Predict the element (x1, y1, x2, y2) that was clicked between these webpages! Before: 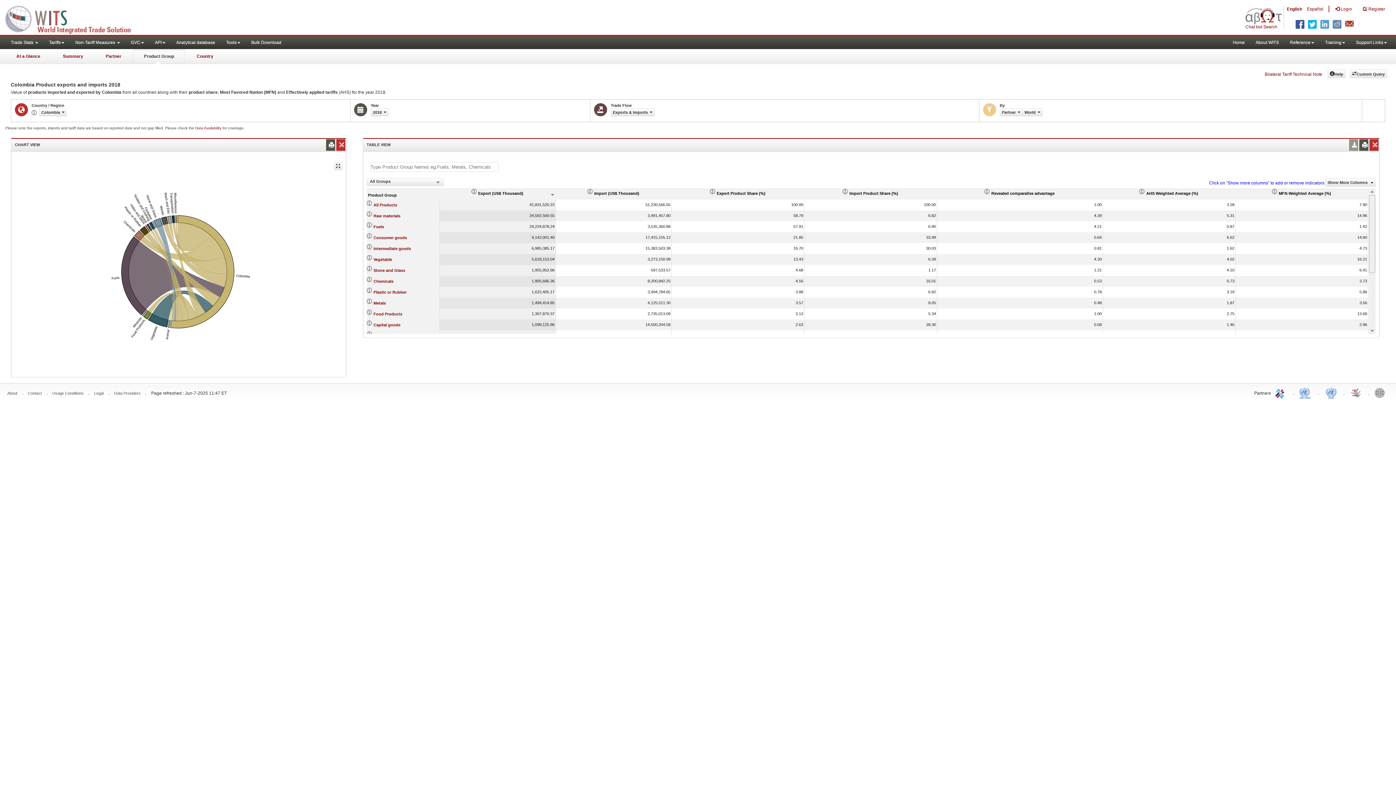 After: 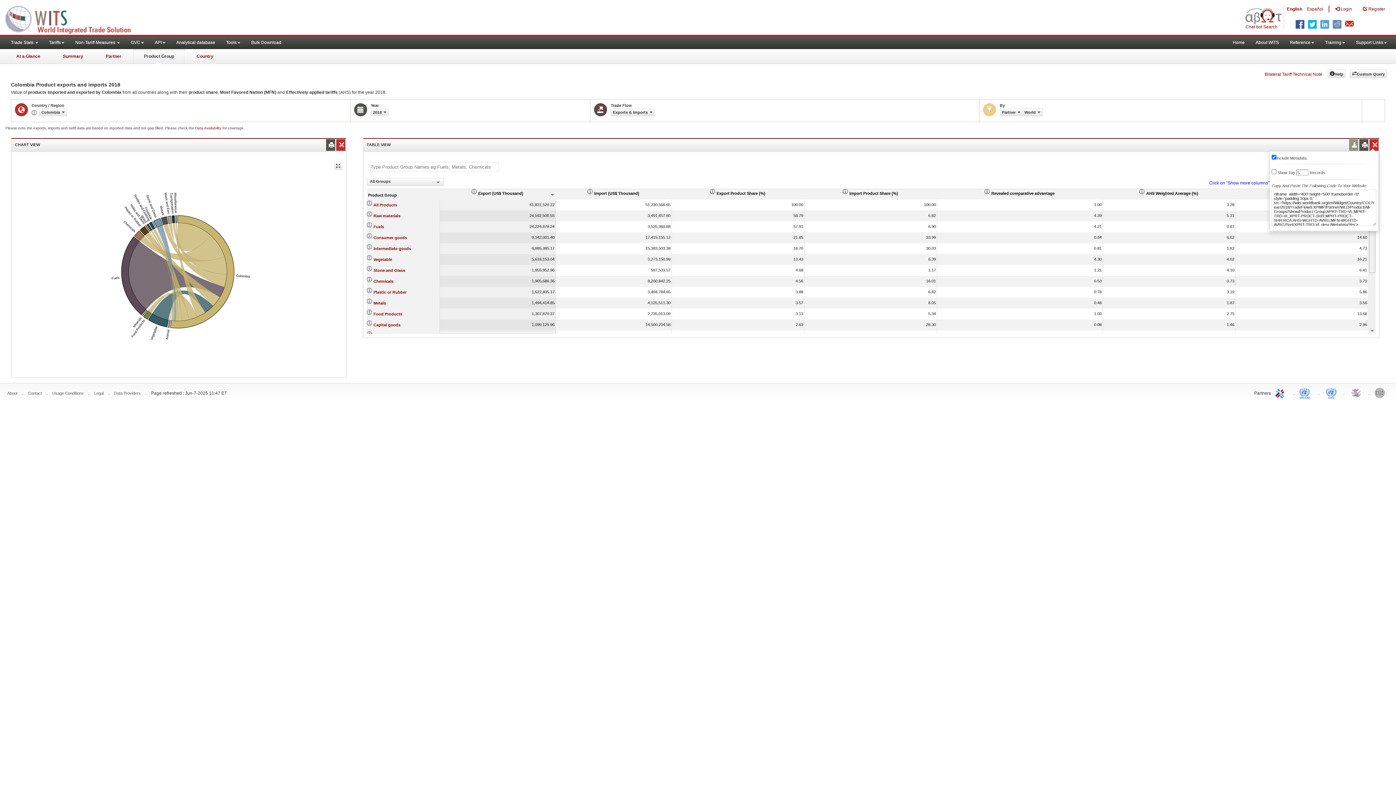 Action: bbox: (1371, 139, 1377, 150)